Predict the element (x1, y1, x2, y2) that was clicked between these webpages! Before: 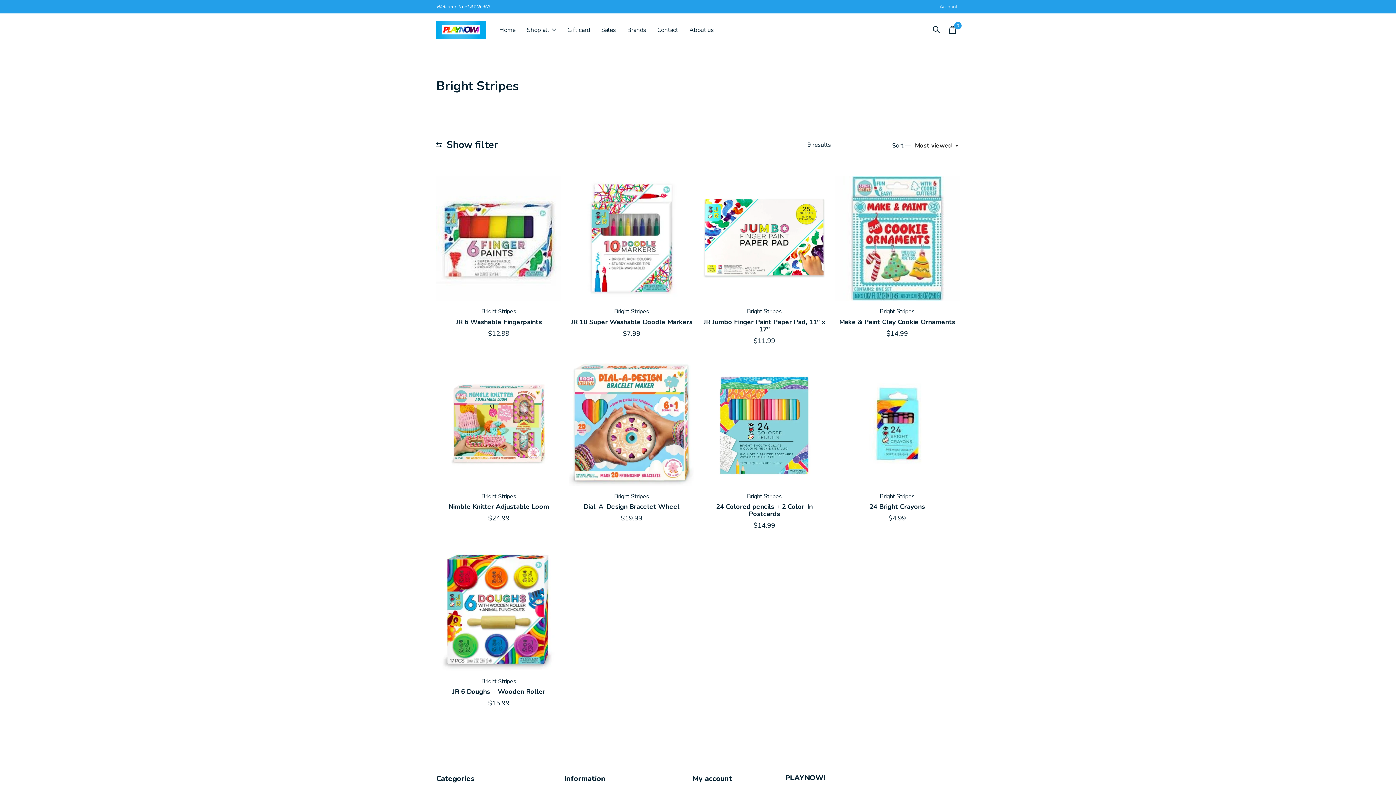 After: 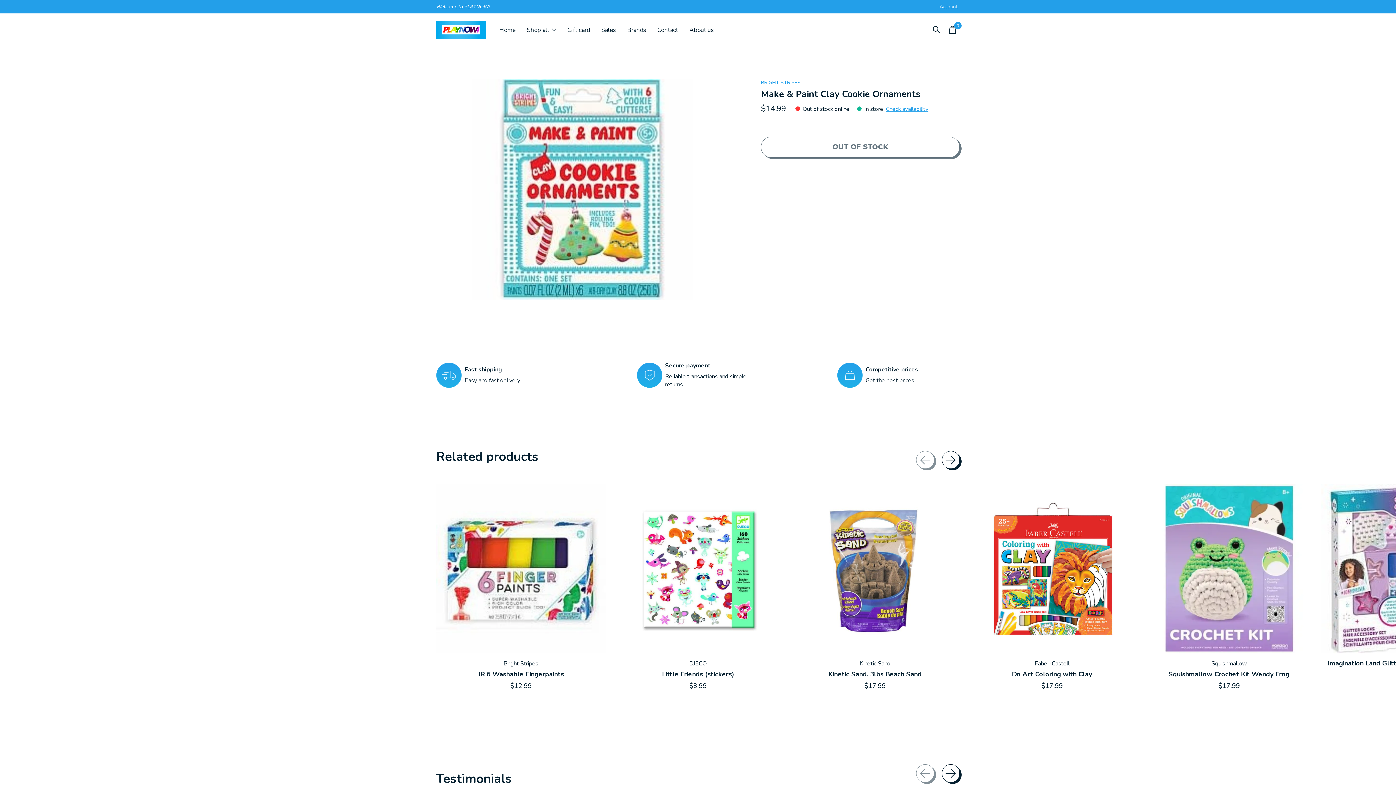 Action: bbox: (839, 317, 955, 326) label: Make & Paint Clay Cookie Ornaments